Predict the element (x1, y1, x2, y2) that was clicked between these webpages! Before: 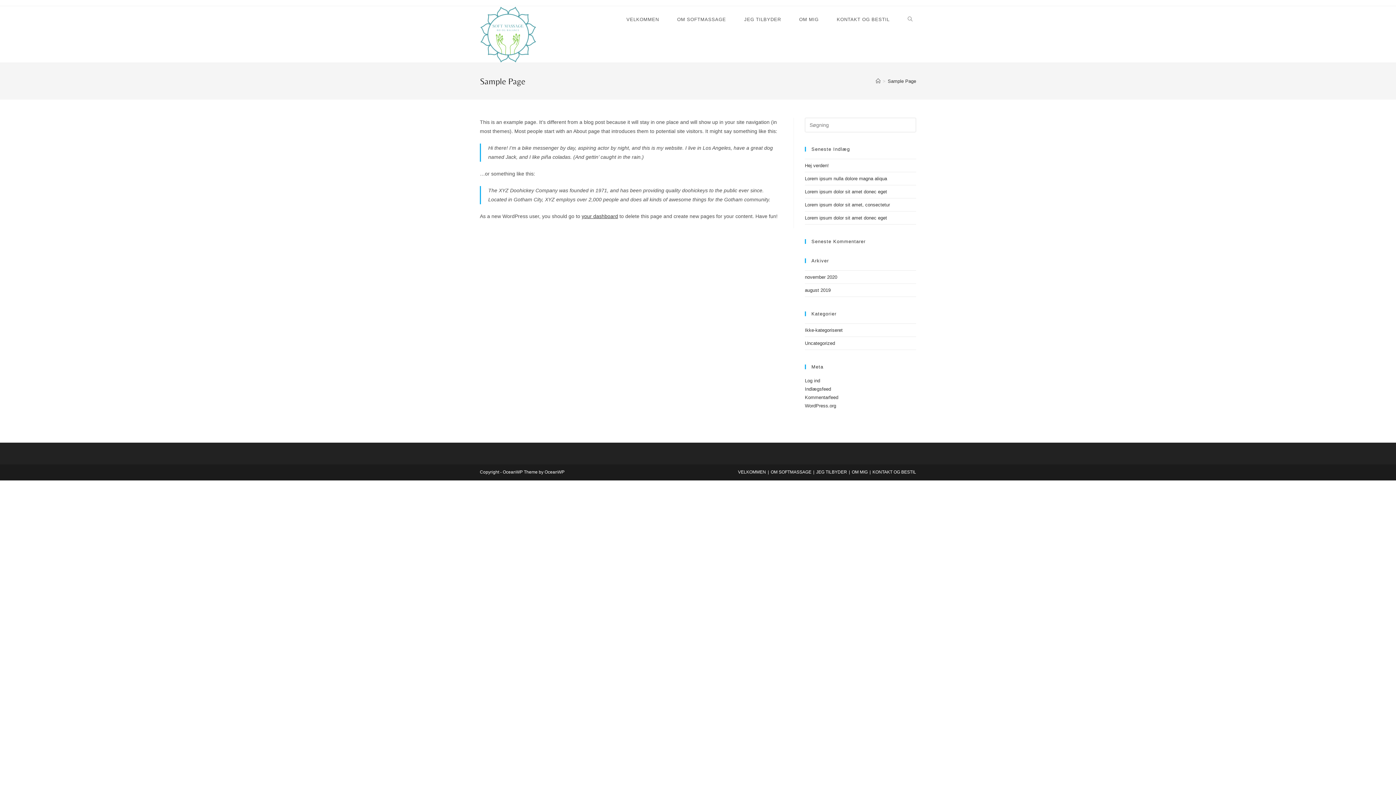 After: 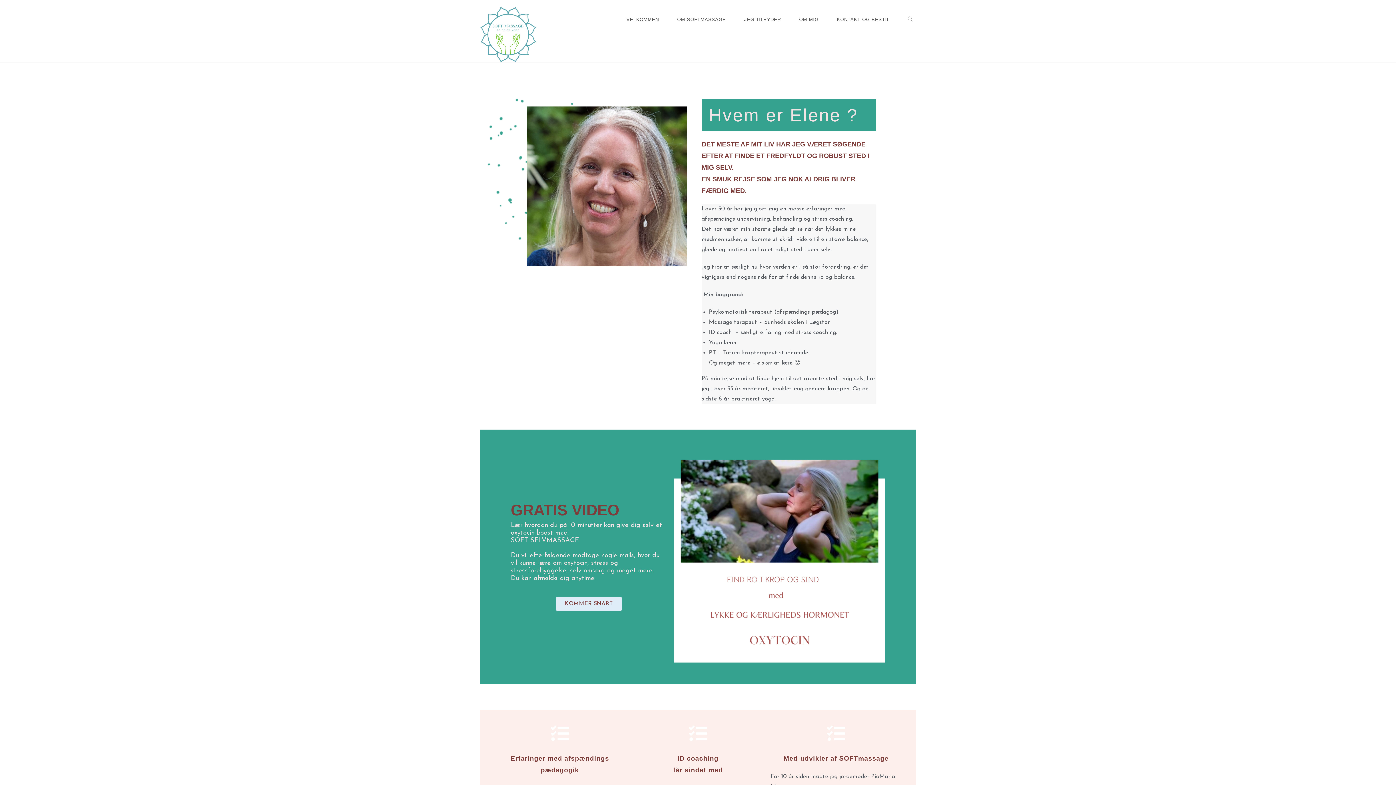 Action: label: OM MIG bbox: (852, 469, 868, 474)